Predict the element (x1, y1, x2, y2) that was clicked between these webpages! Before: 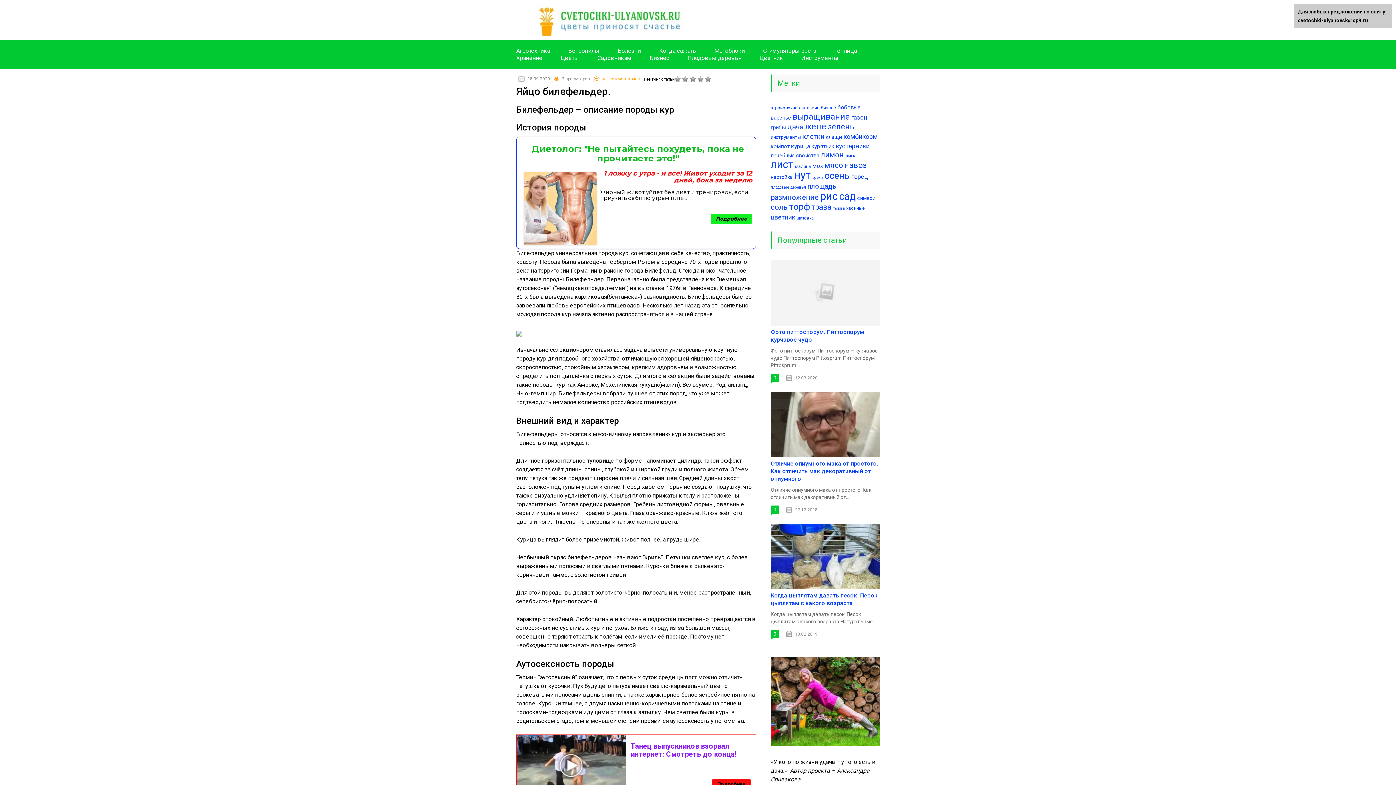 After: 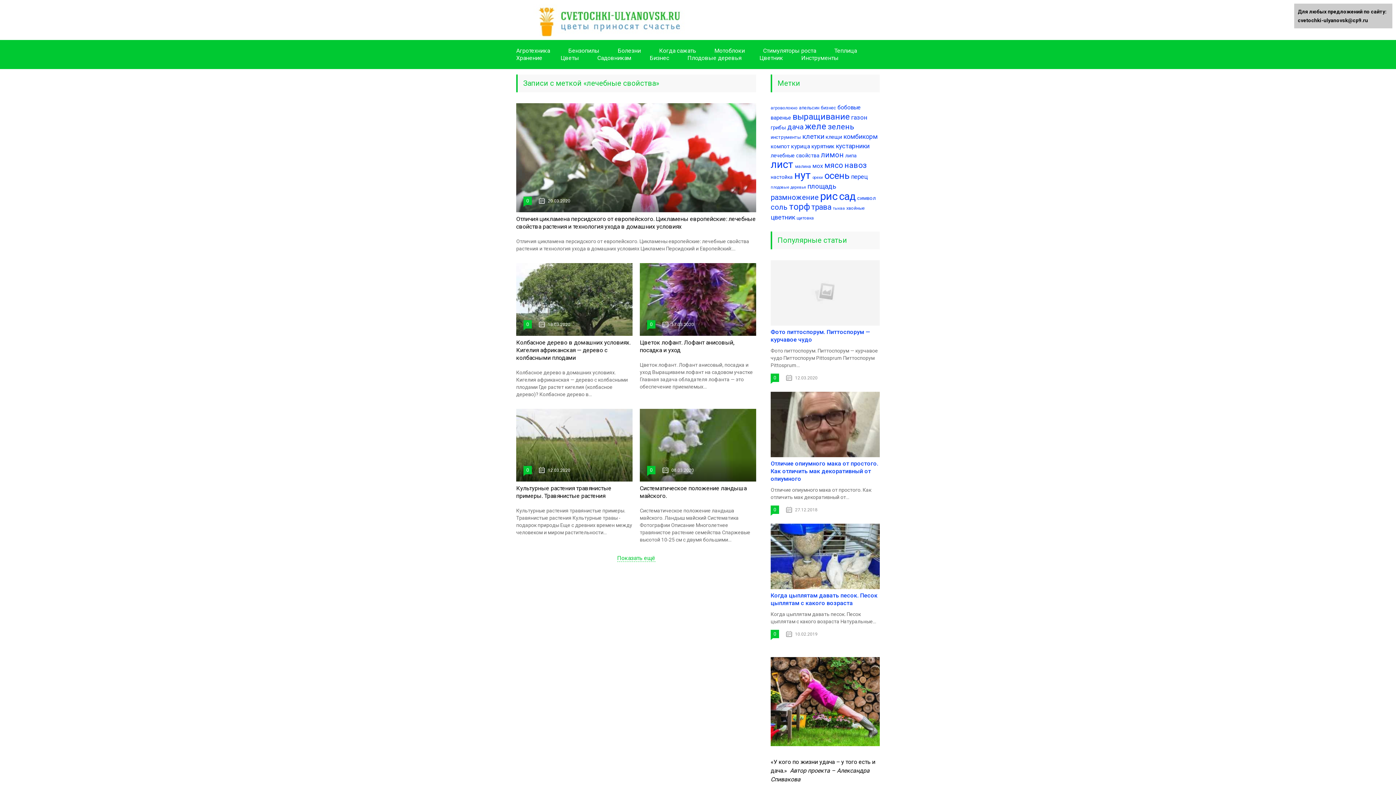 Action: bbox: (770, 152, 819, 158) label: лечебные свойства (157 элементов)